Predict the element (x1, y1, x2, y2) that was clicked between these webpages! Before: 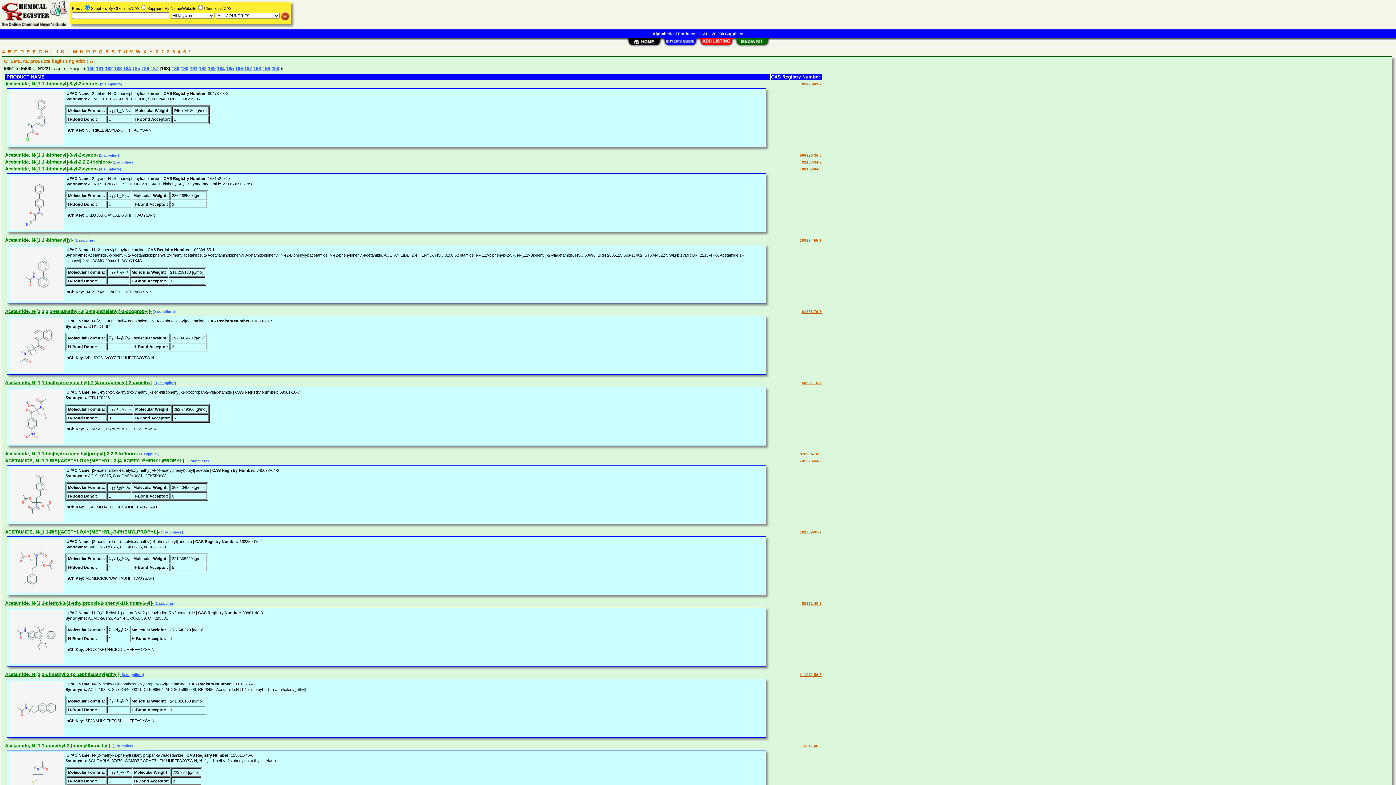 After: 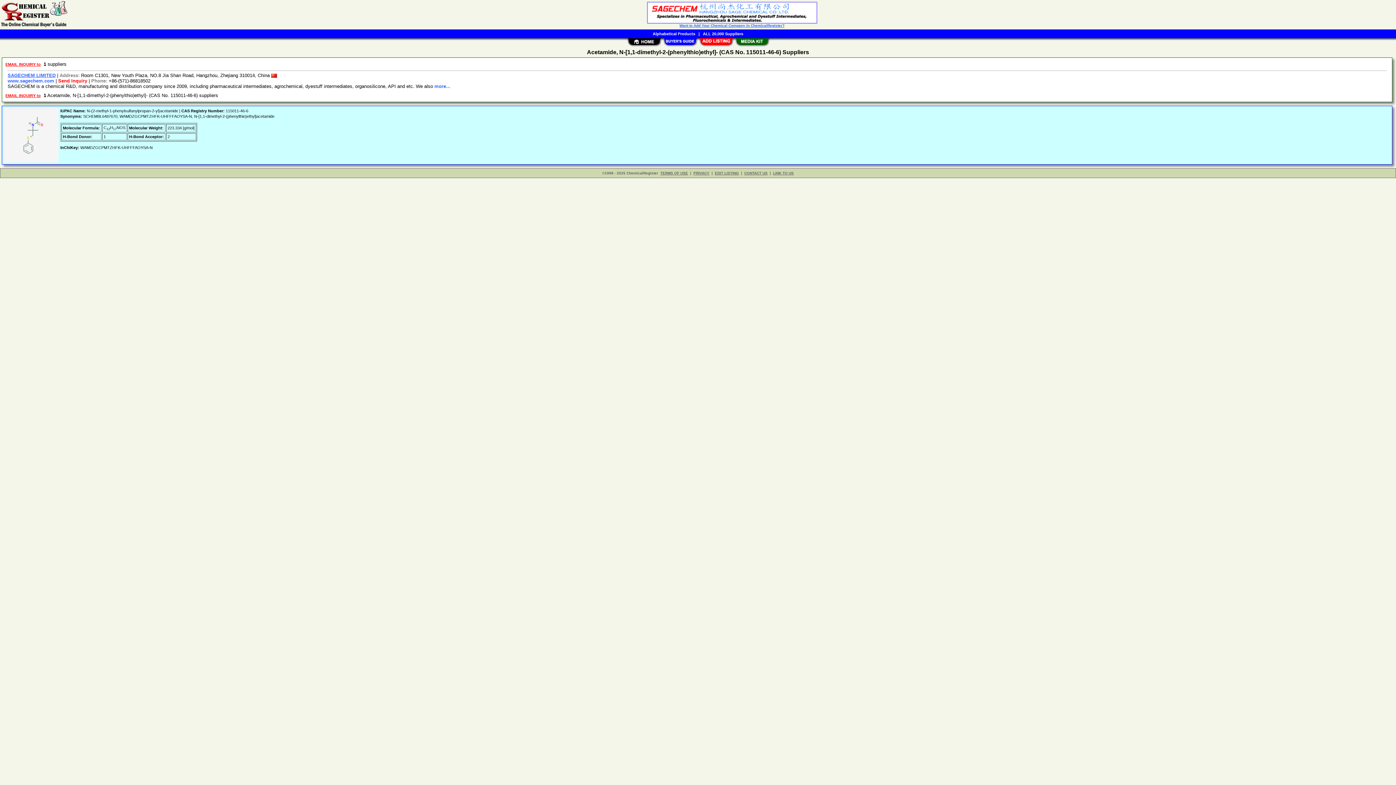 Action: label: 115011-46-6 bbox: (800, 744, 821, 748)